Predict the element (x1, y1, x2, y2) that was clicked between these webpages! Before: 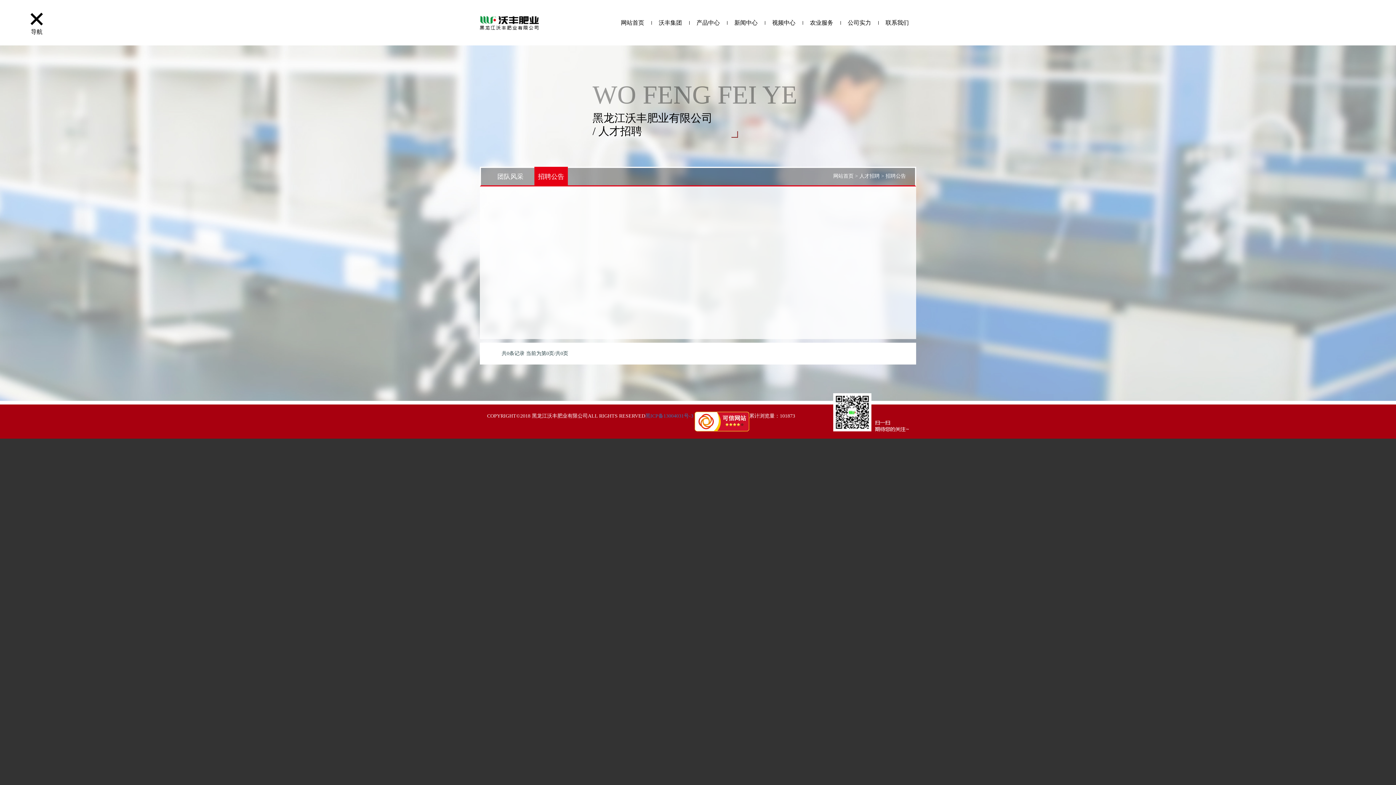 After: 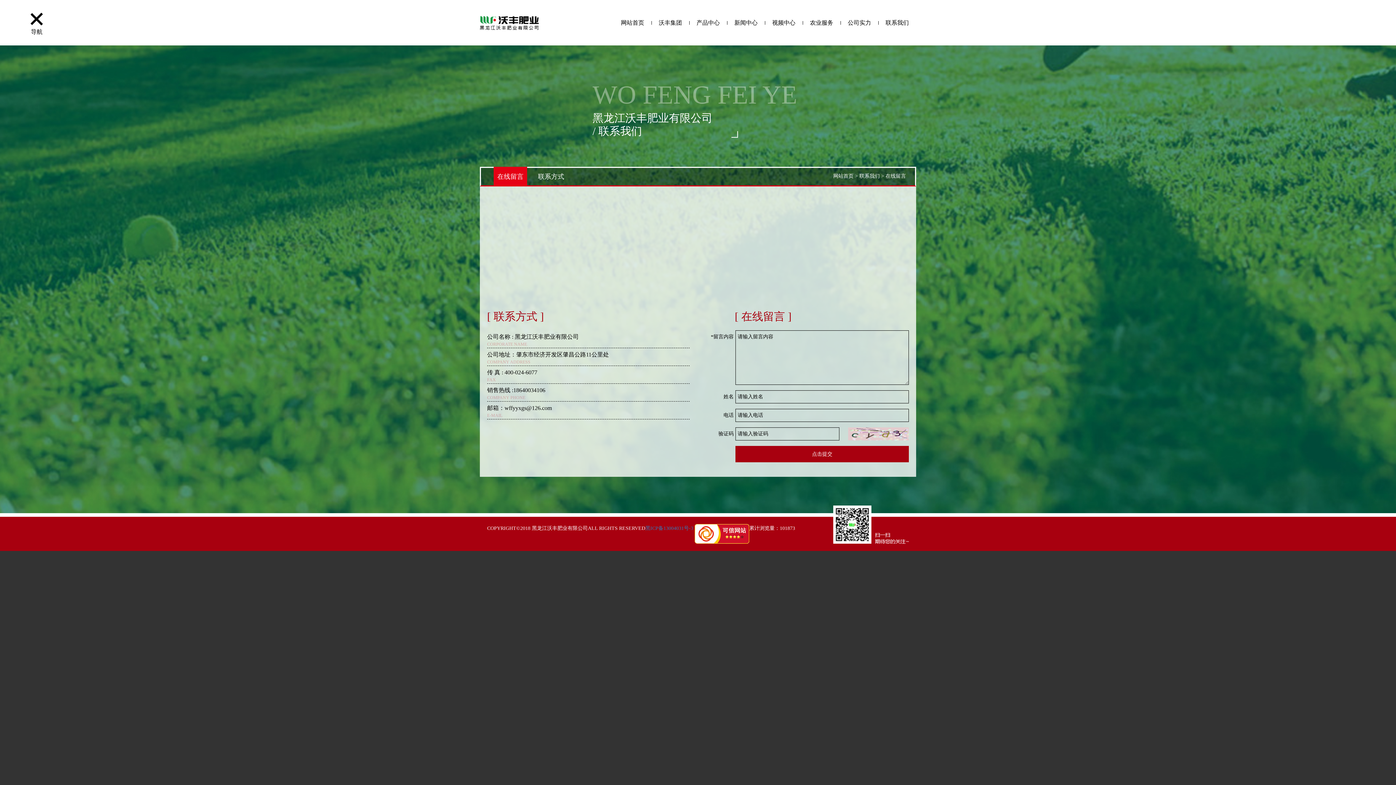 Action: bbox: (885, 19, 909, 25) label: 联系我们